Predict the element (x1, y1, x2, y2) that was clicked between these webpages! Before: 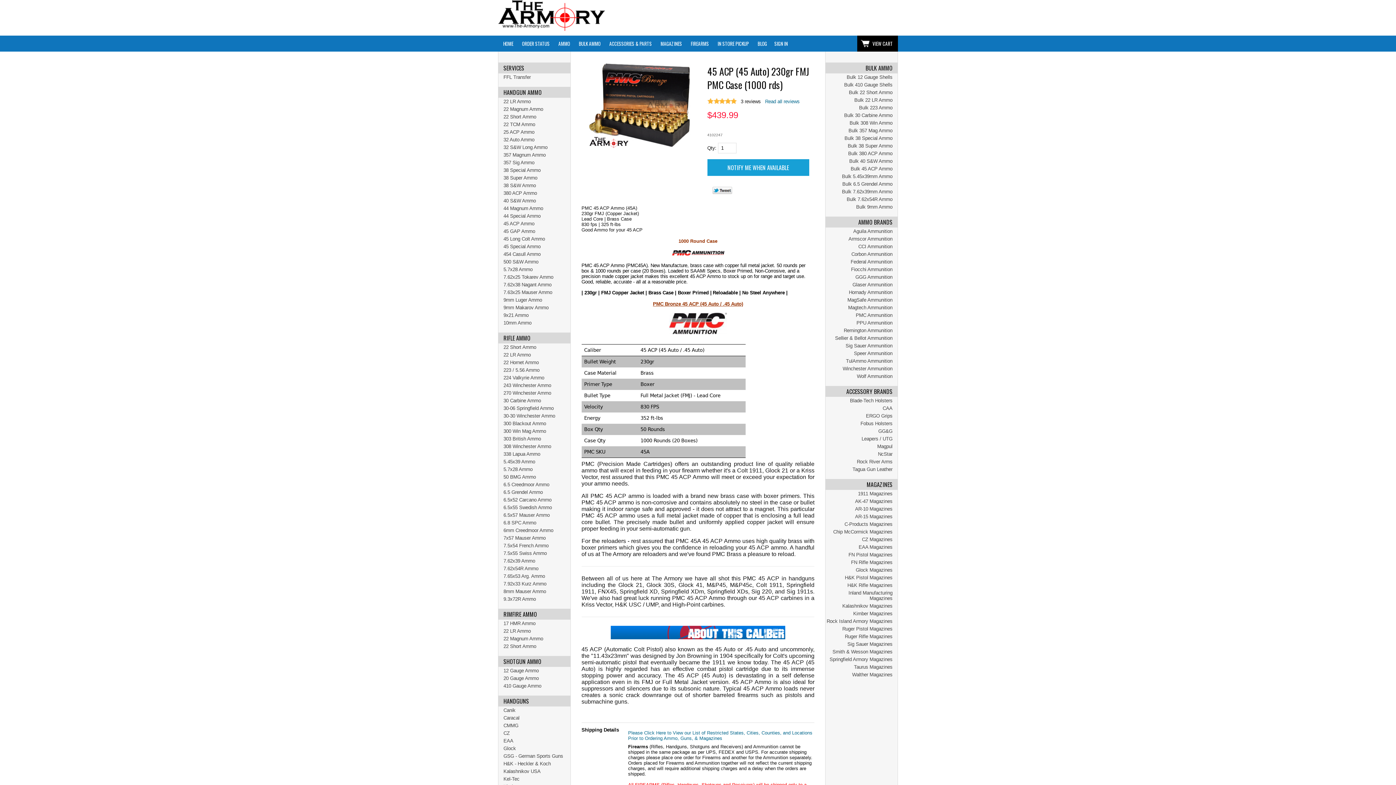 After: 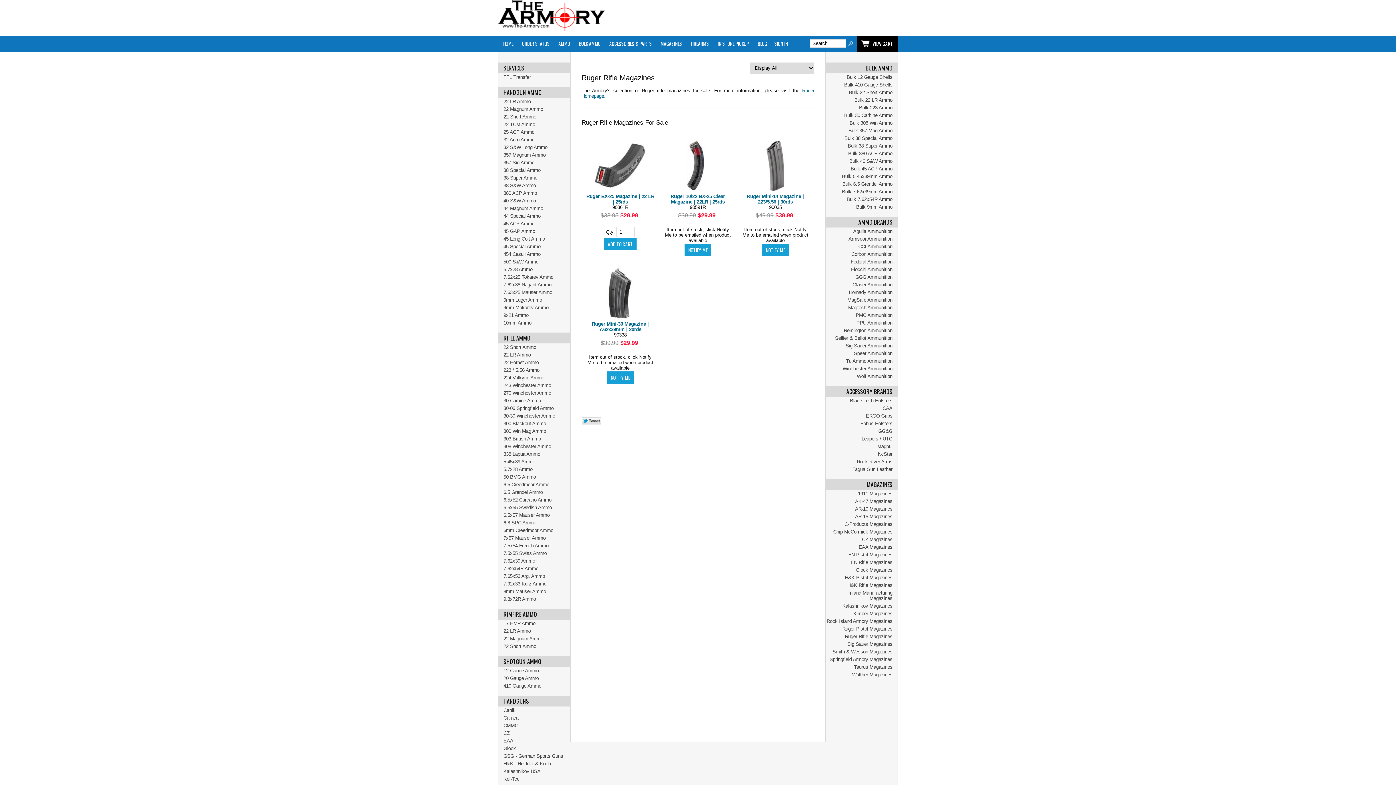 Action: bbox: (825, 633, 897, 640) label: Ruger Rifle Magazines